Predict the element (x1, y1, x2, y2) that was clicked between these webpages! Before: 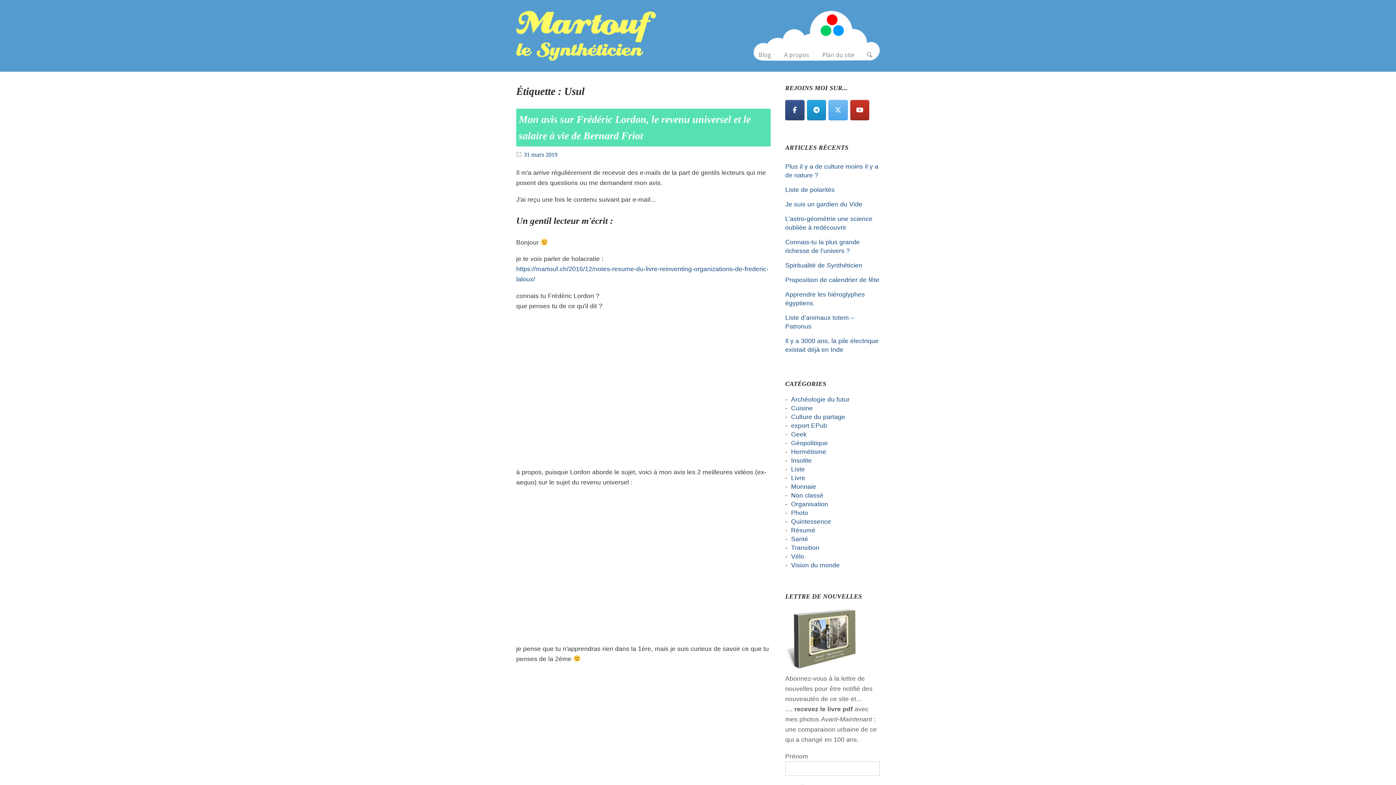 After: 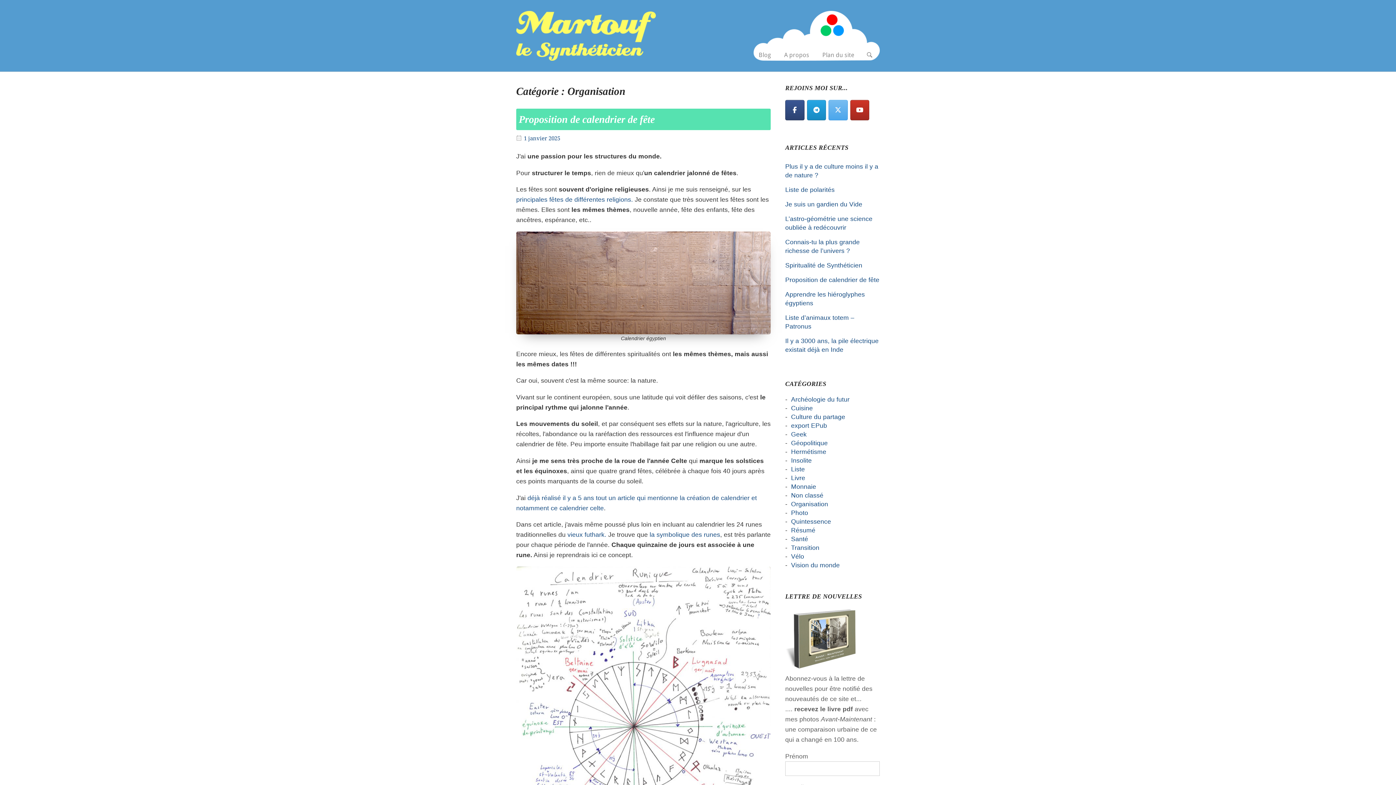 Action: bbox: (787, 500, 828, 508) label: Organisation